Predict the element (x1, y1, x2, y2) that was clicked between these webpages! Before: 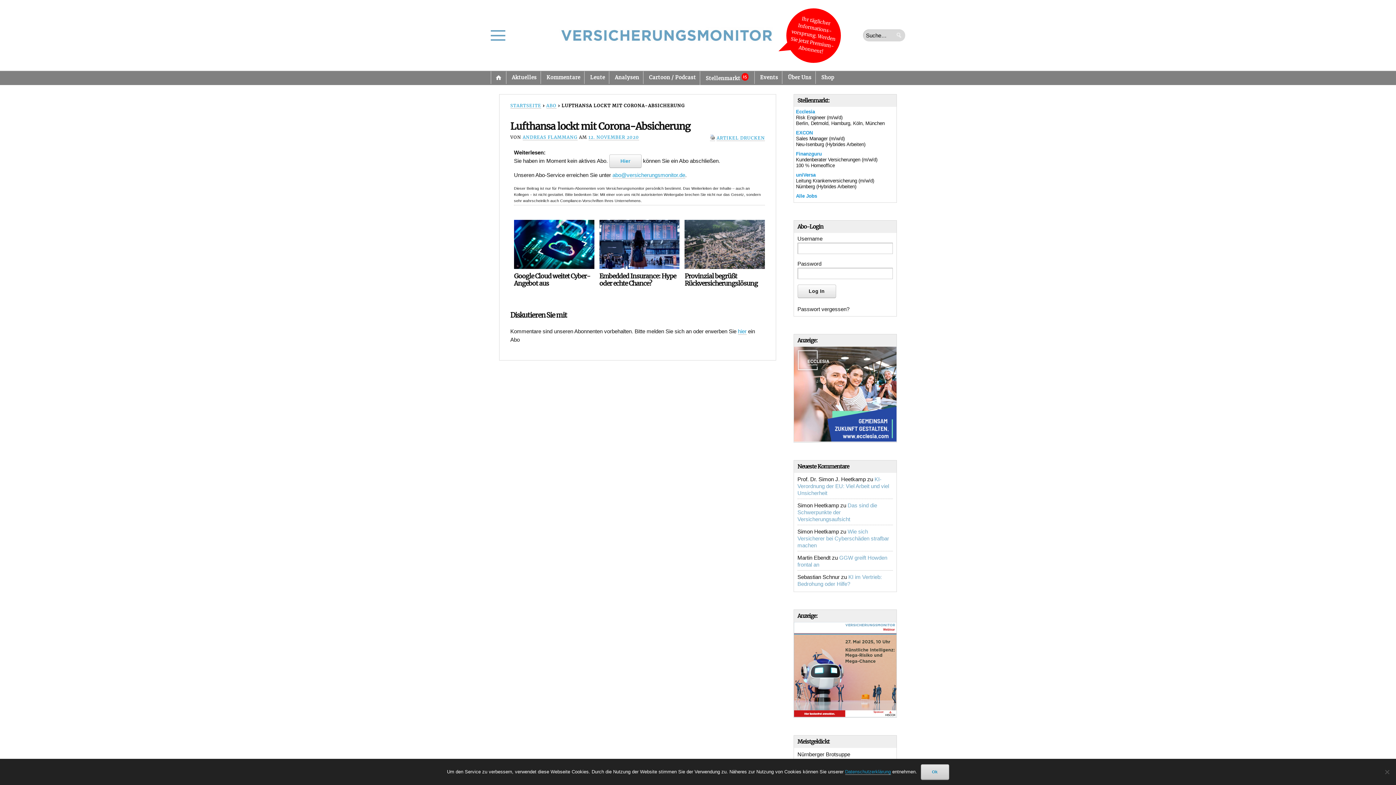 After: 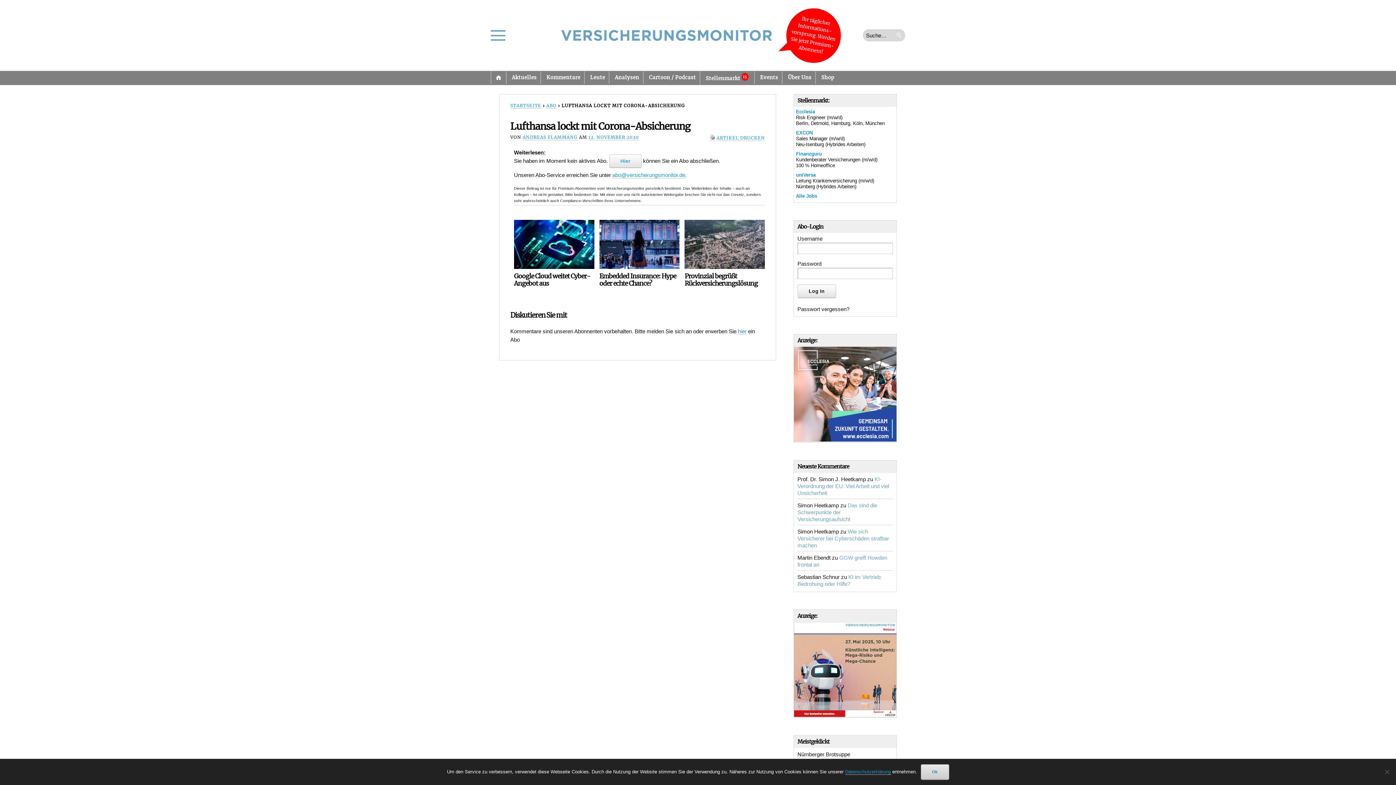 Action: label: Alle Jobs bbox: (796, 193, 817, 199)